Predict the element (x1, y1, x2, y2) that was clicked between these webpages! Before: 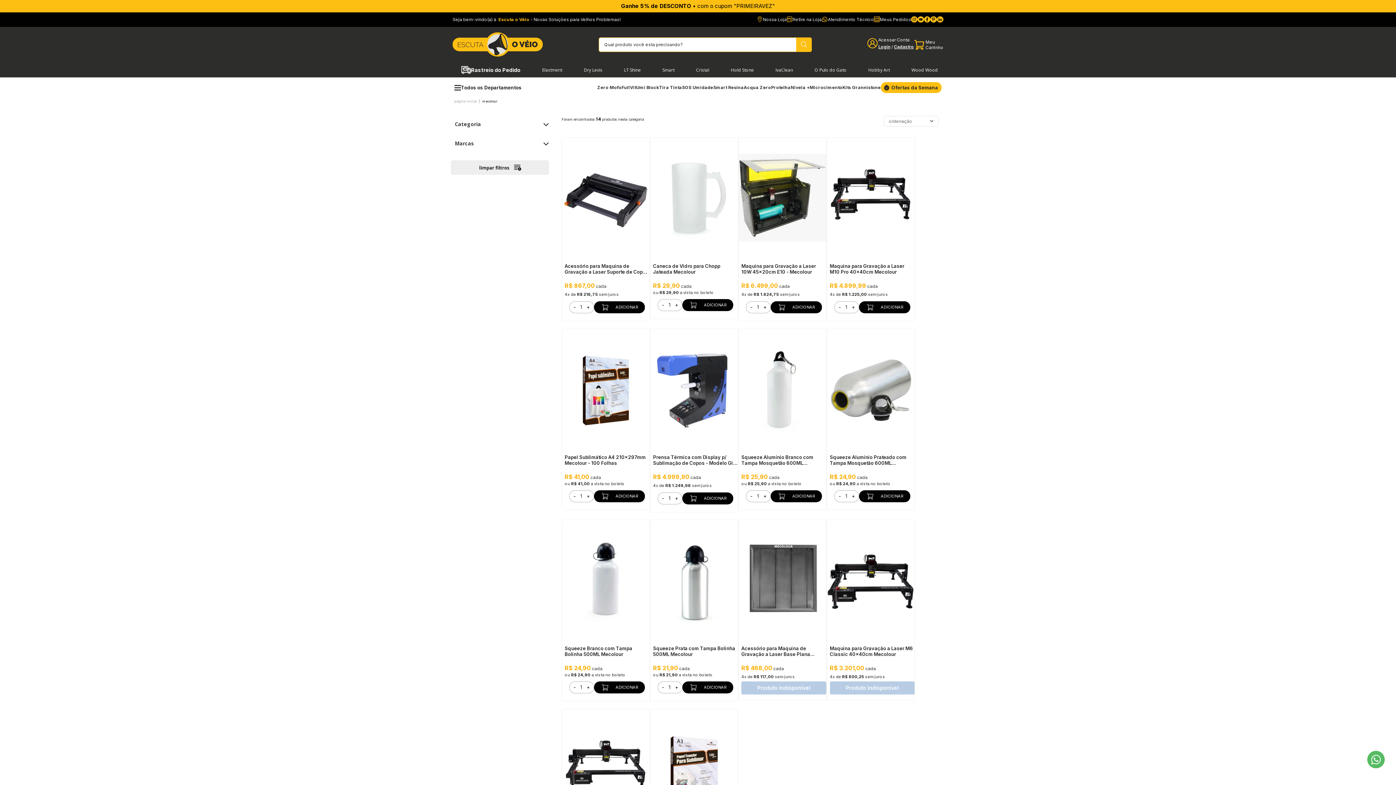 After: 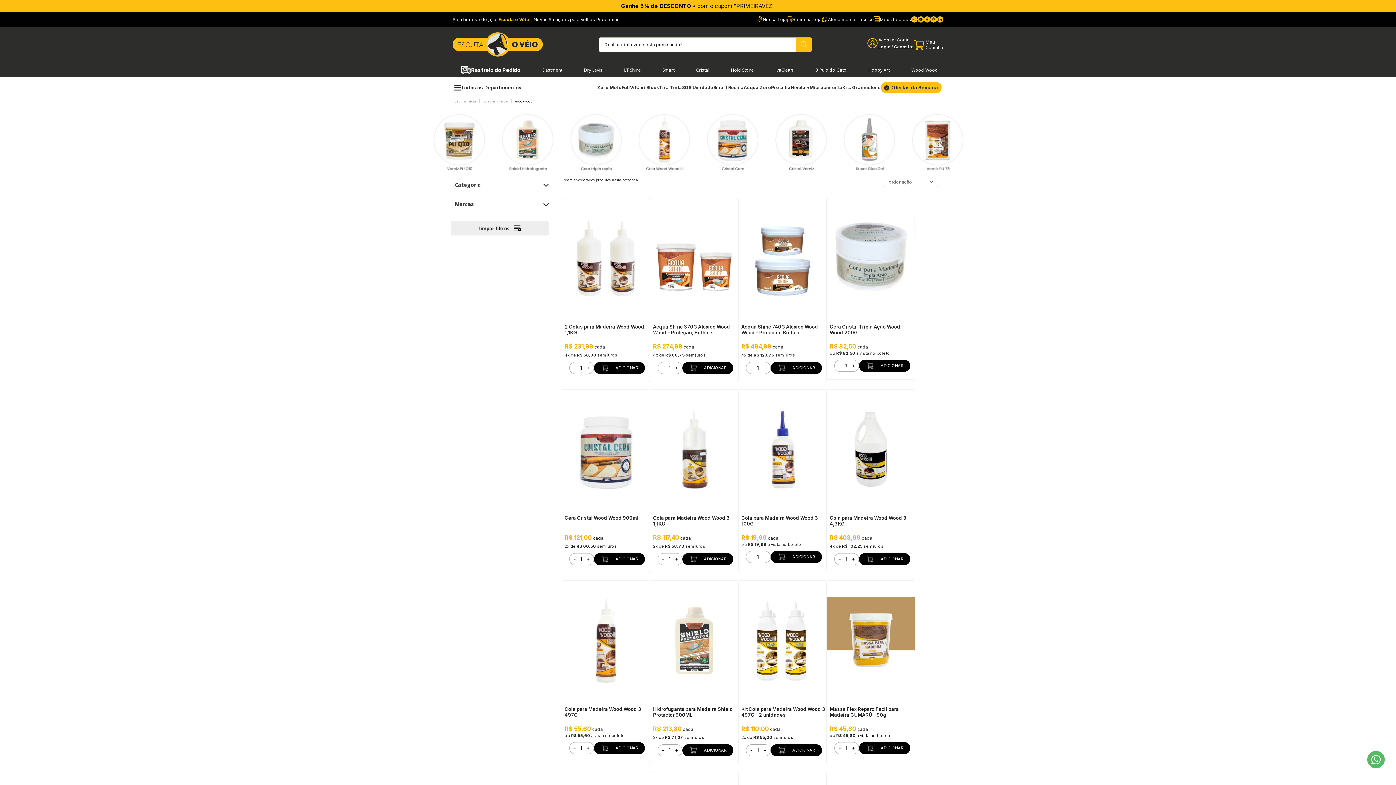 Action: bbox: (911, 64, 938, 75) label: Wood Wood